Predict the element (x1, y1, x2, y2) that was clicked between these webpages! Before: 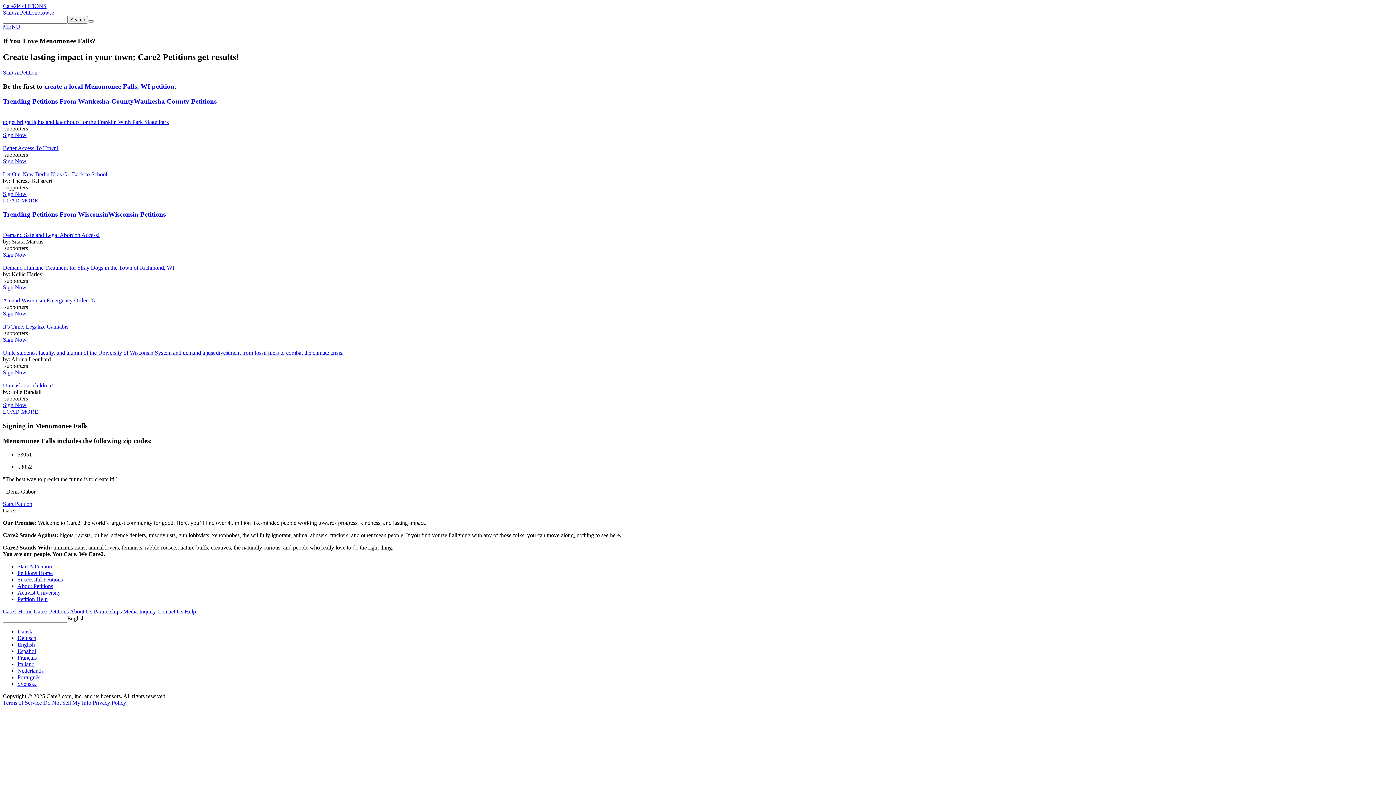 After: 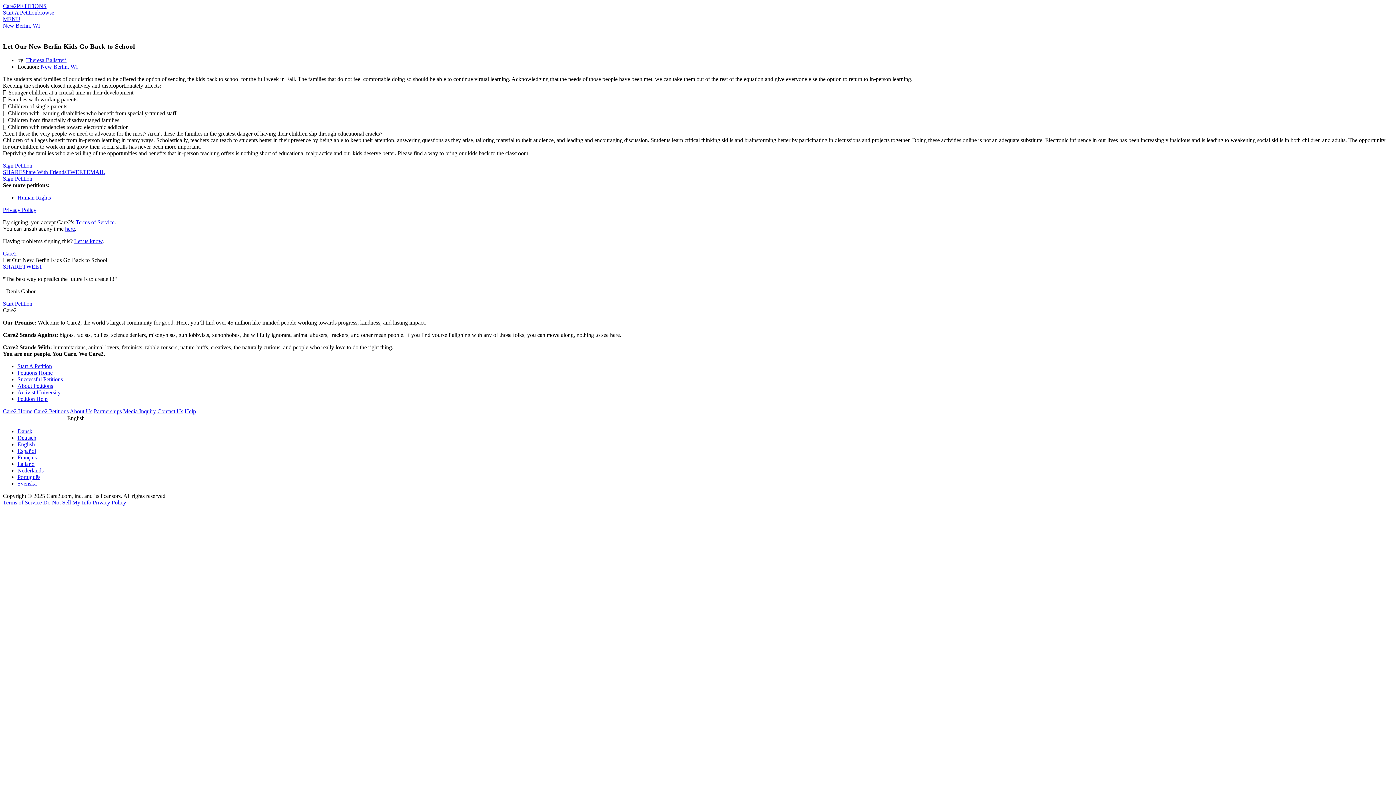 Action: label: Let Our New Berlin Kids Go Back to School bbox: (2, 171, 107, 177)